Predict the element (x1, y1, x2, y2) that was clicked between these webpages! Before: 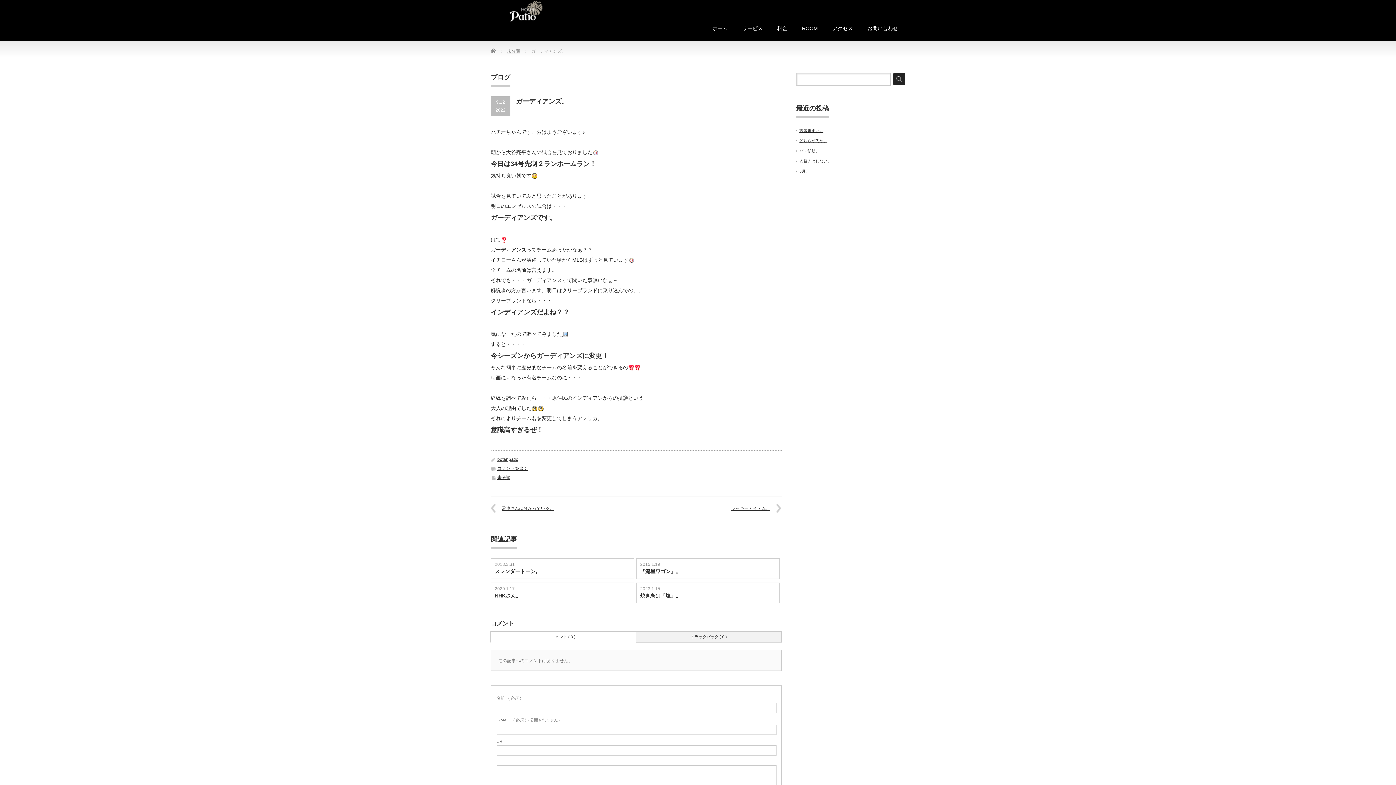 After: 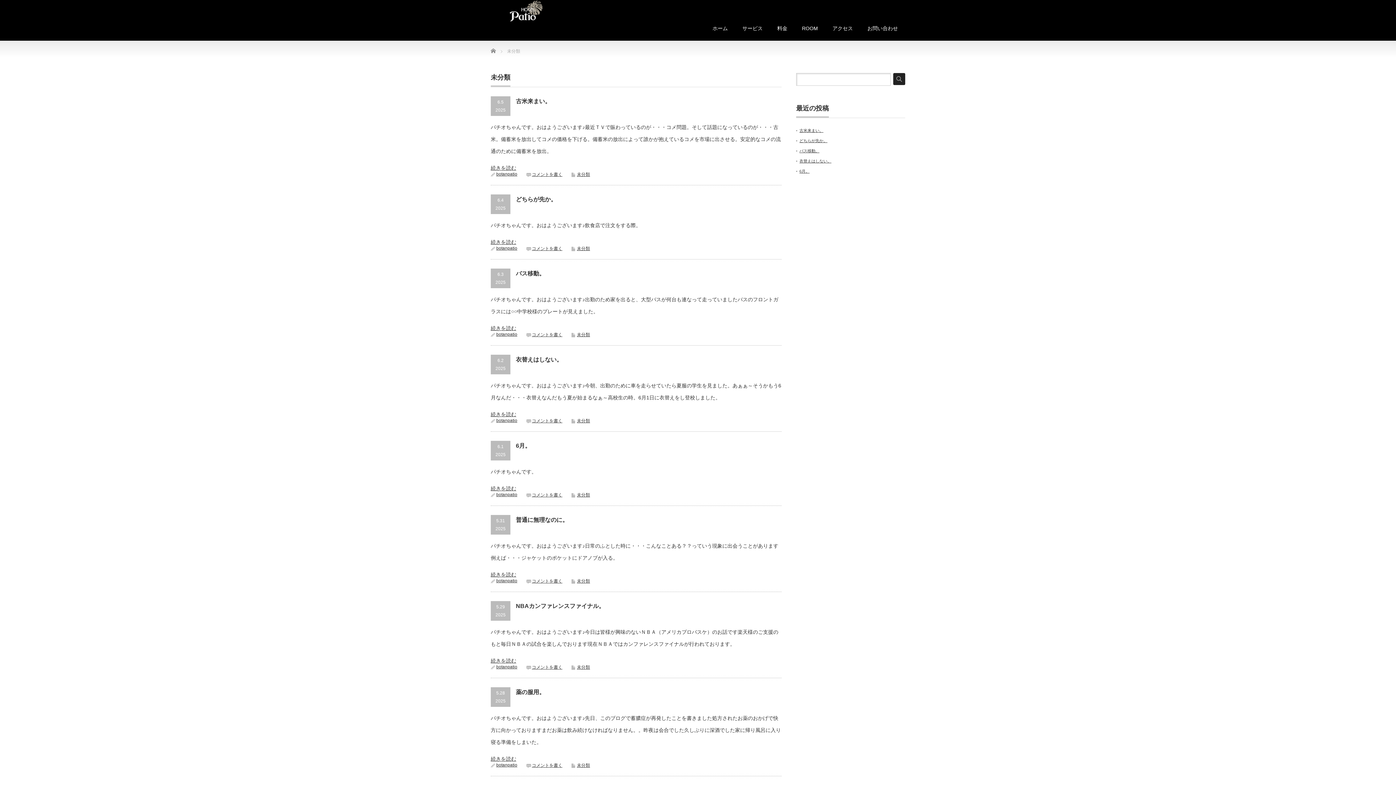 Action: label: 未分類 bbox: (497, 475, 510, 480)